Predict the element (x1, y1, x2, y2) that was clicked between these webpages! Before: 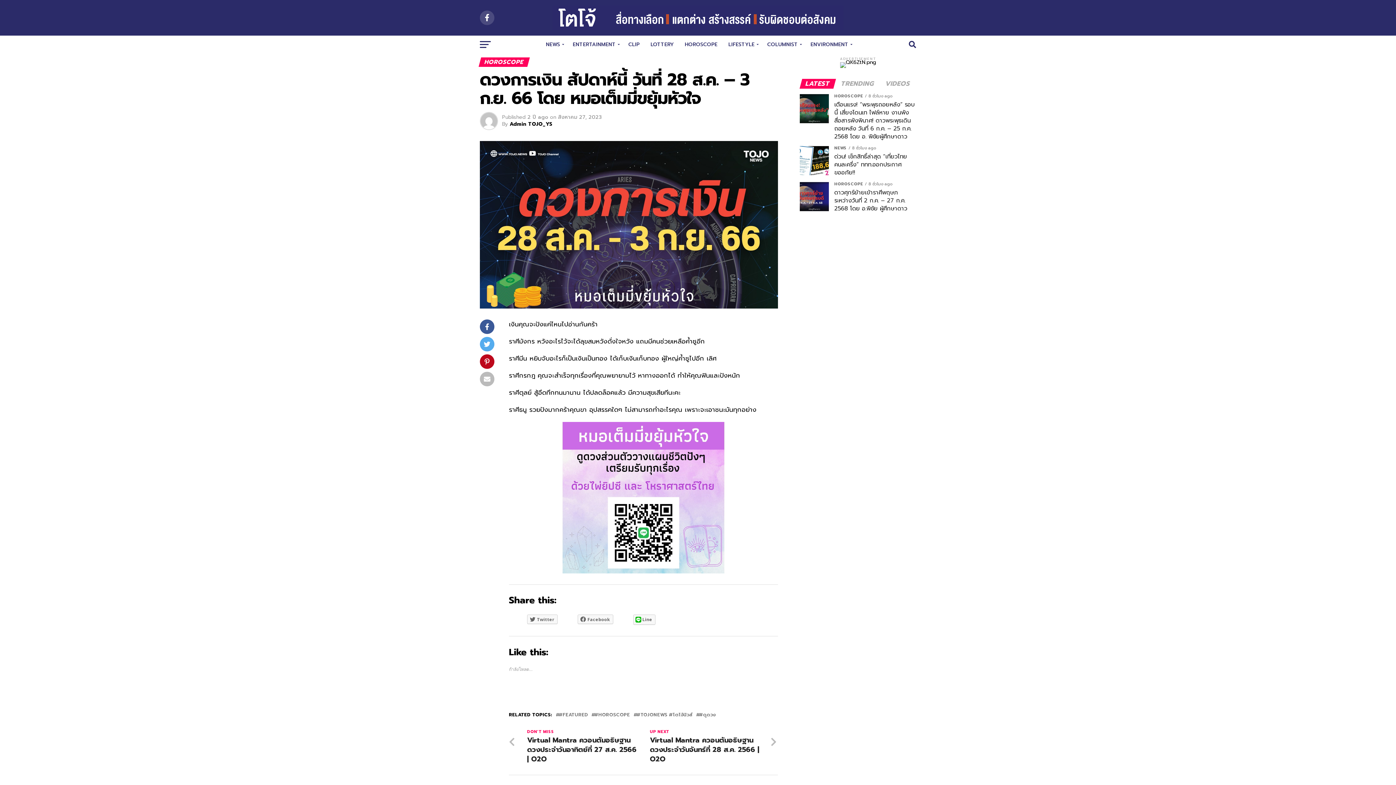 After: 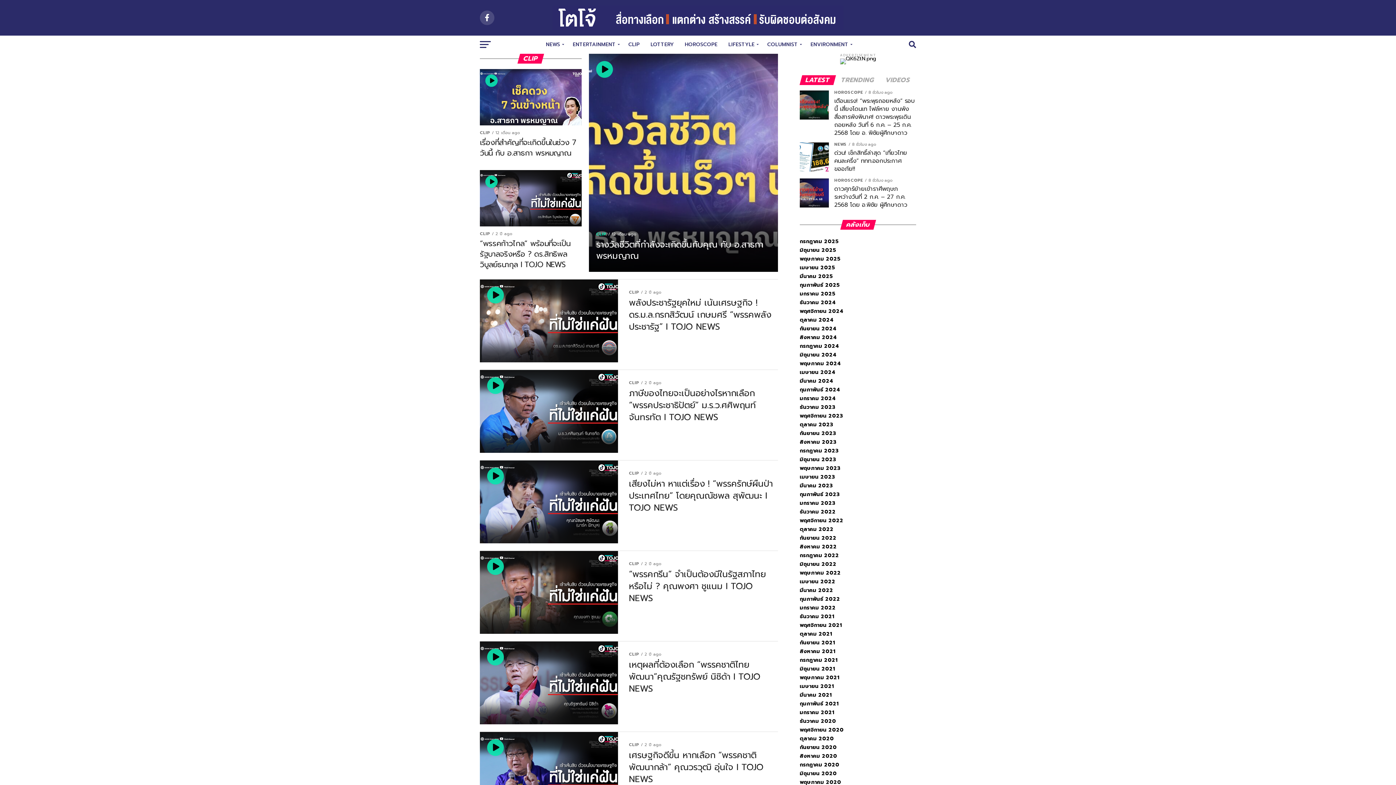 Action: bbox: (624, 35, 644, 53) label: CLIP